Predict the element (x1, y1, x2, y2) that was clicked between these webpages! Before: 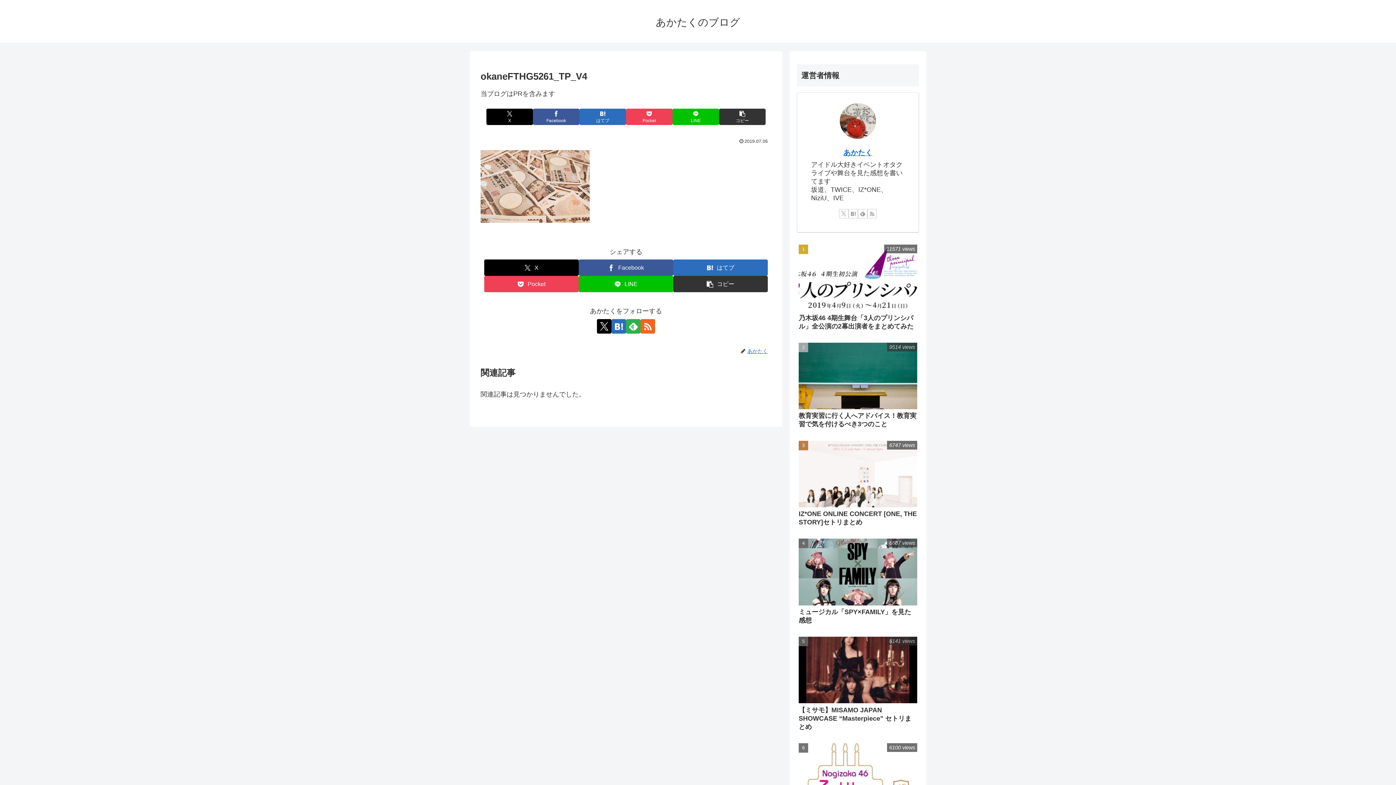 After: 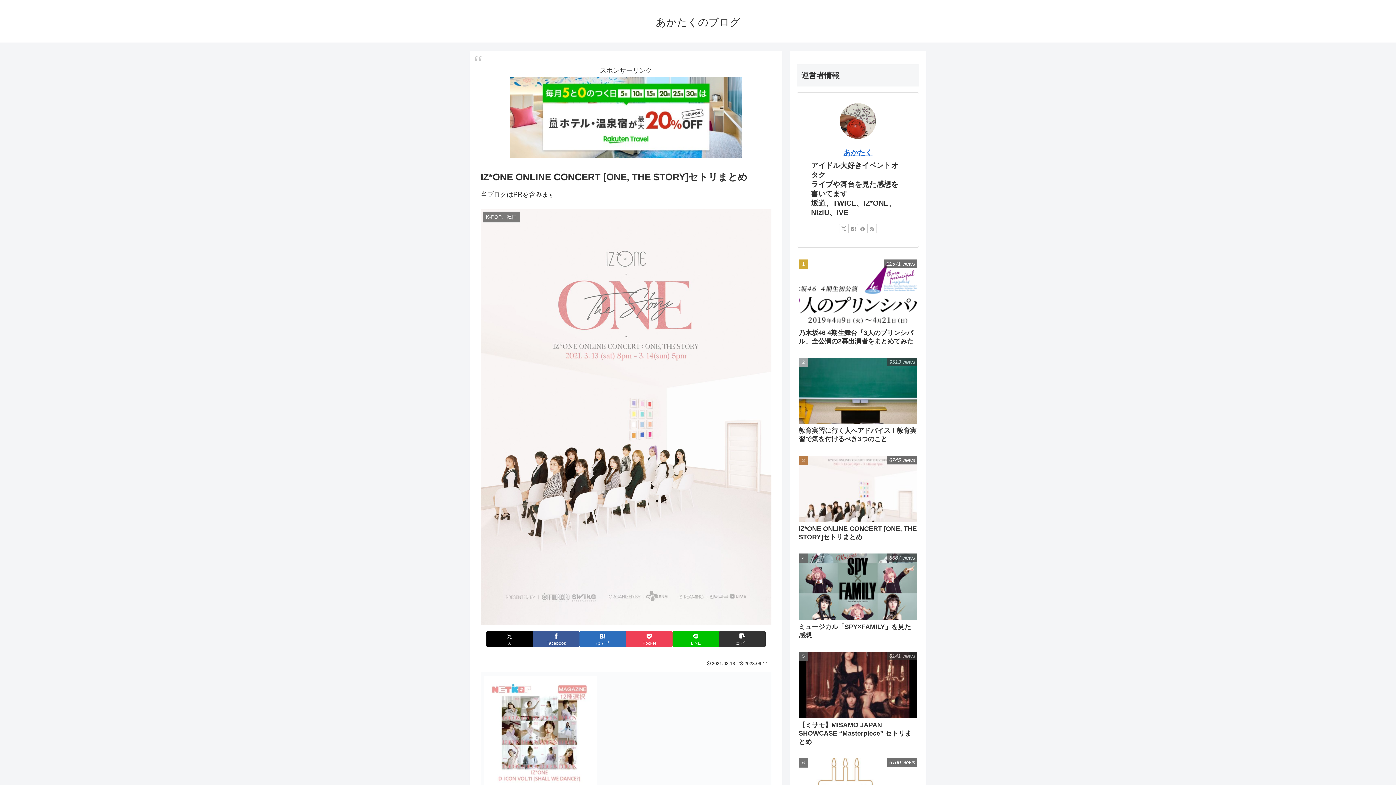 Action: label: IZ*ONE ONLINE CONCERT [ONE, THE STORY]セトリまとめ
6747 views bbox: (797, 438, 919, 534)